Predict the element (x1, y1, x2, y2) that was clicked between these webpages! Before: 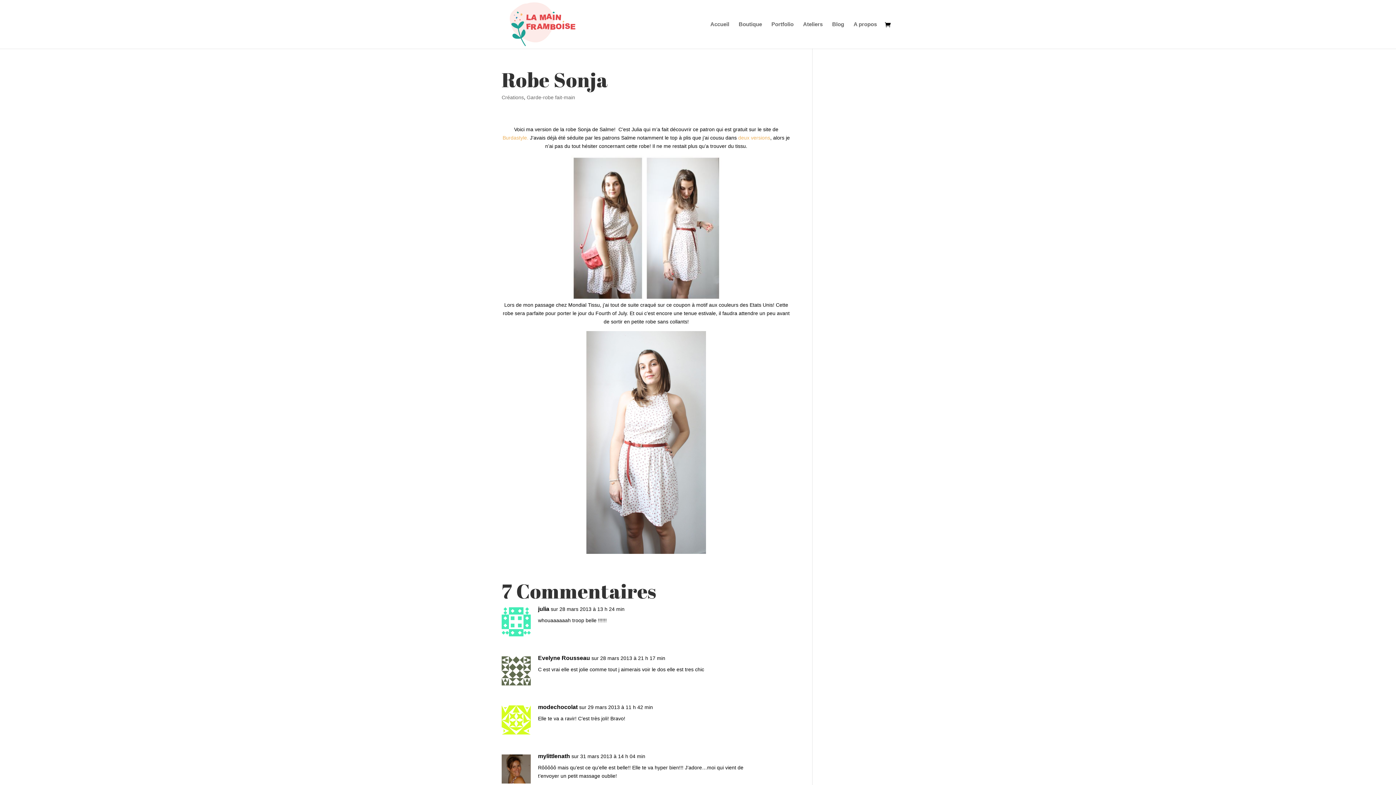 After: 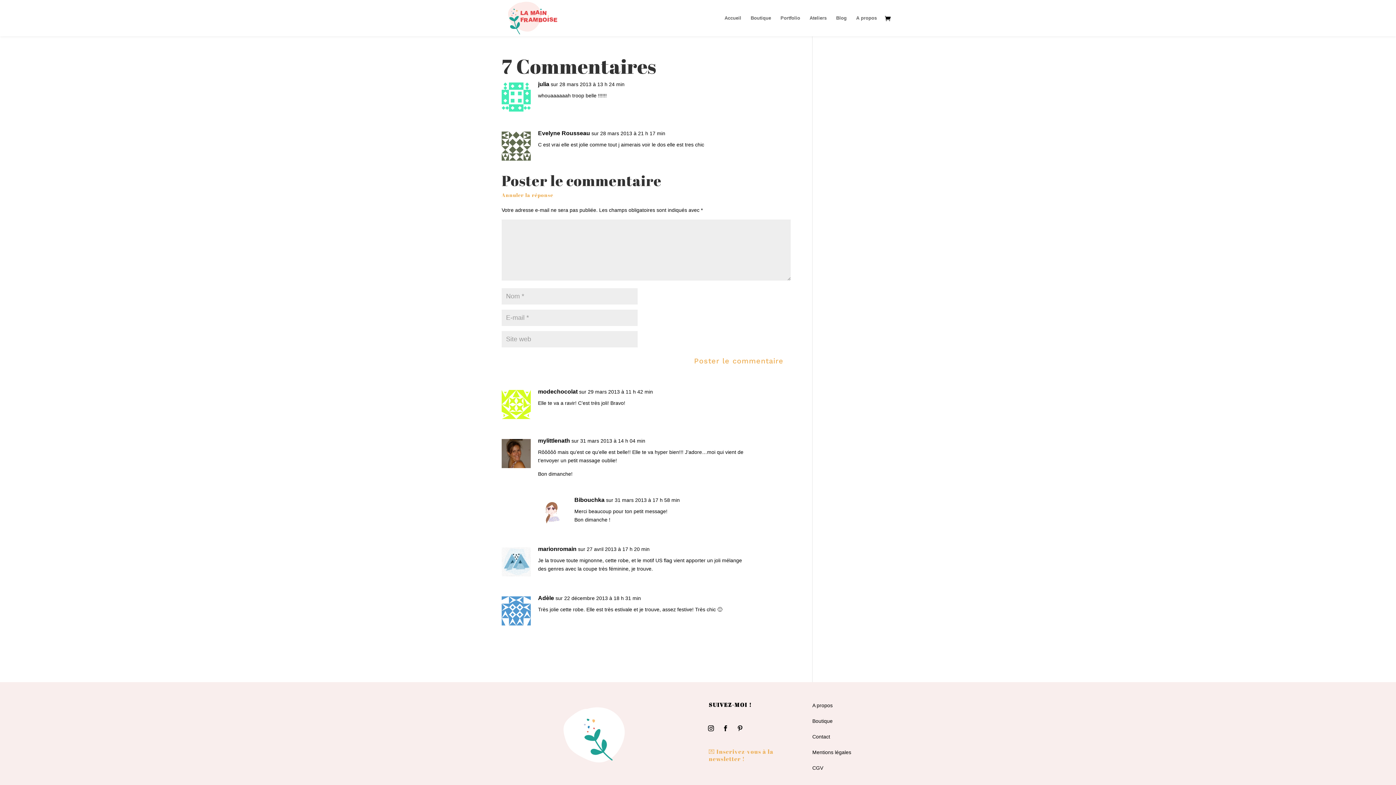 Action: label: Répondre à Evelyne Rousseau bbox: (742, 656, 790, 673)